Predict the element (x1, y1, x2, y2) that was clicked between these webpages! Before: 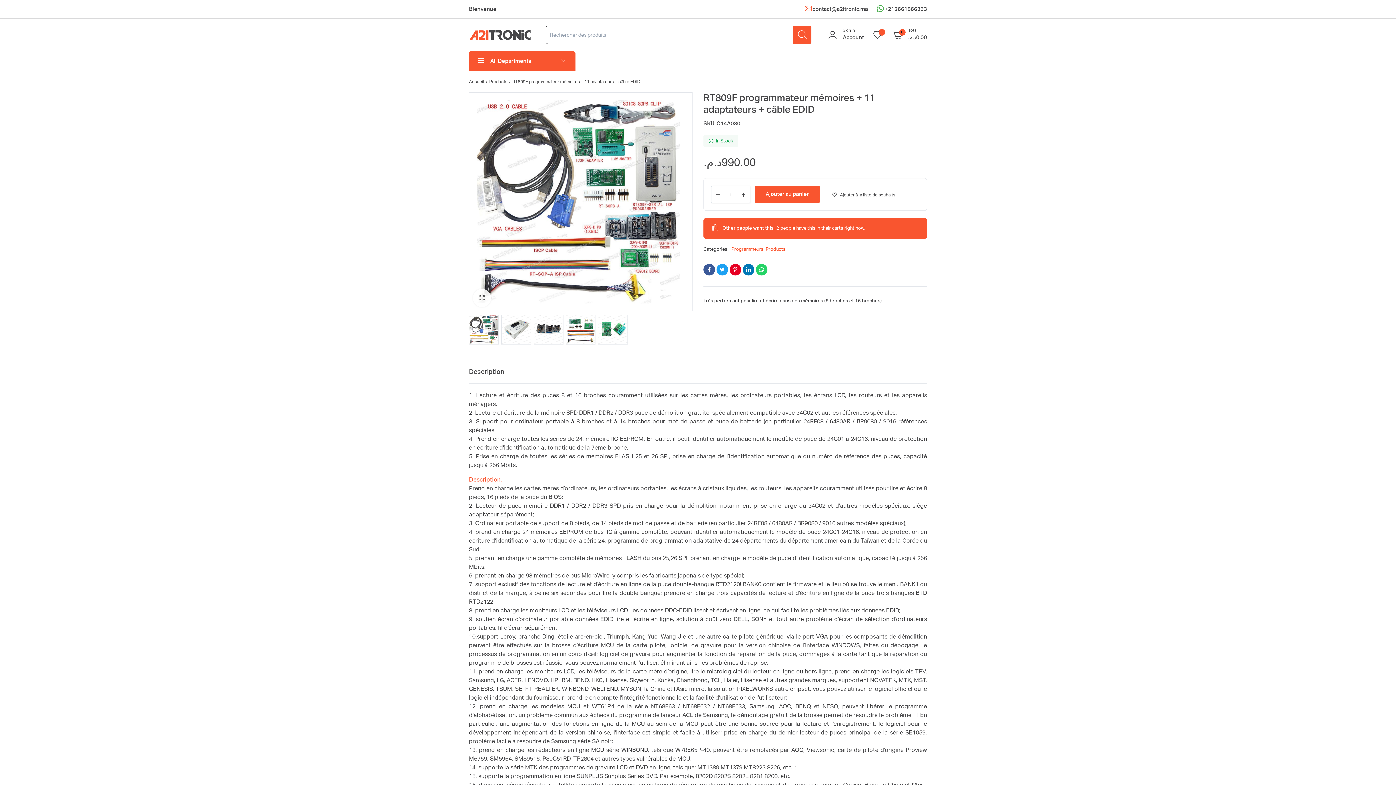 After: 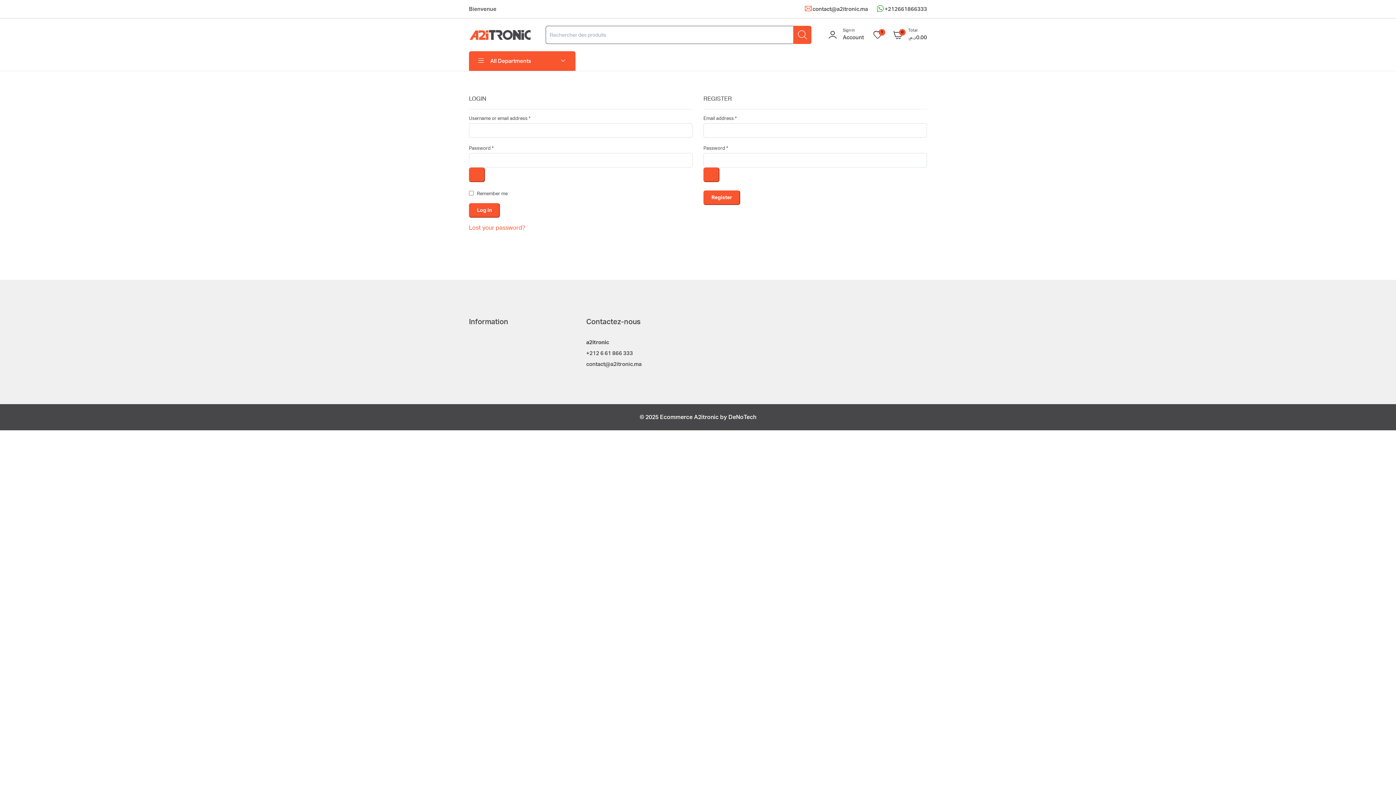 Action: label: Ajouter à la liste de souhaits bbox: (831, 190, 895, 198)